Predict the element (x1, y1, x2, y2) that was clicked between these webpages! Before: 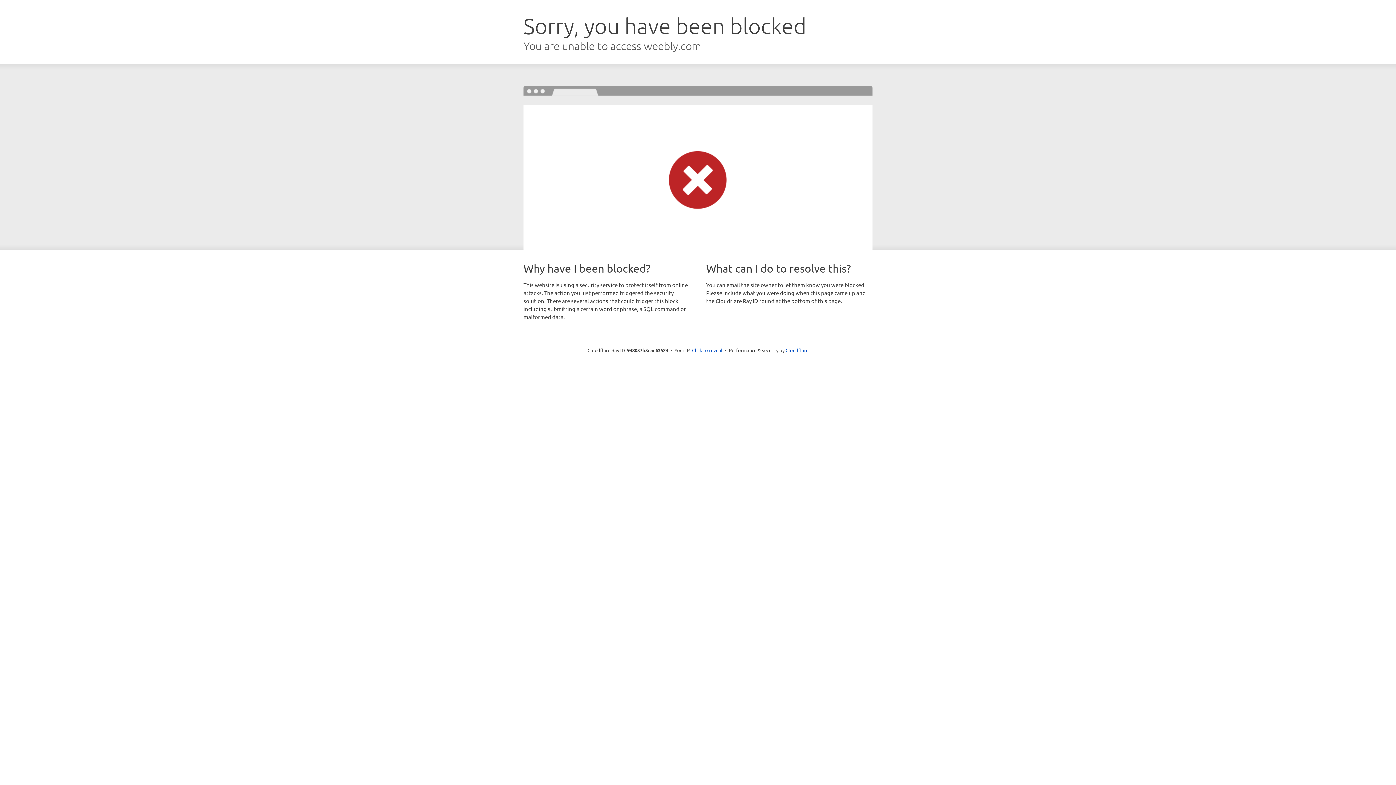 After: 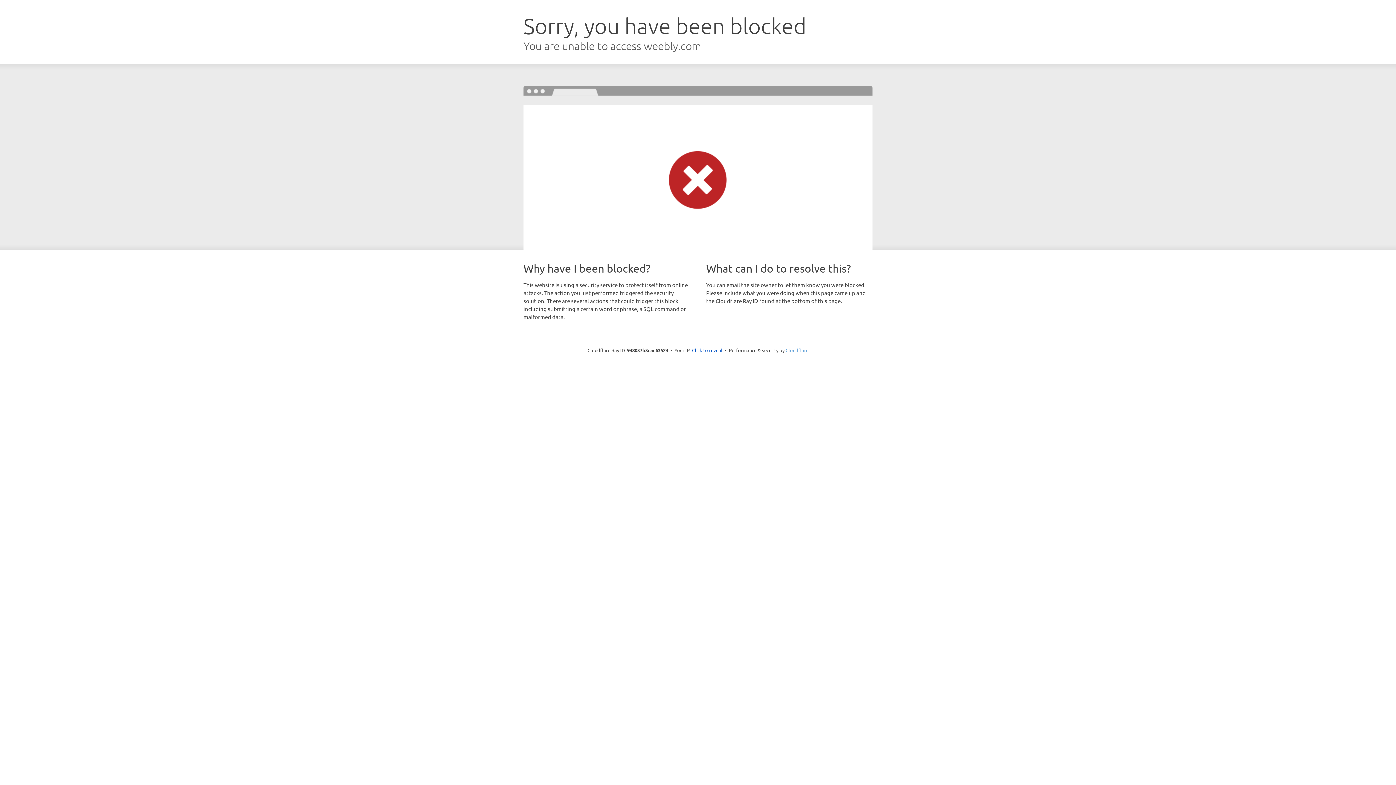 Action: label: Cloudflare bbox: (785, 347, 808, 353)